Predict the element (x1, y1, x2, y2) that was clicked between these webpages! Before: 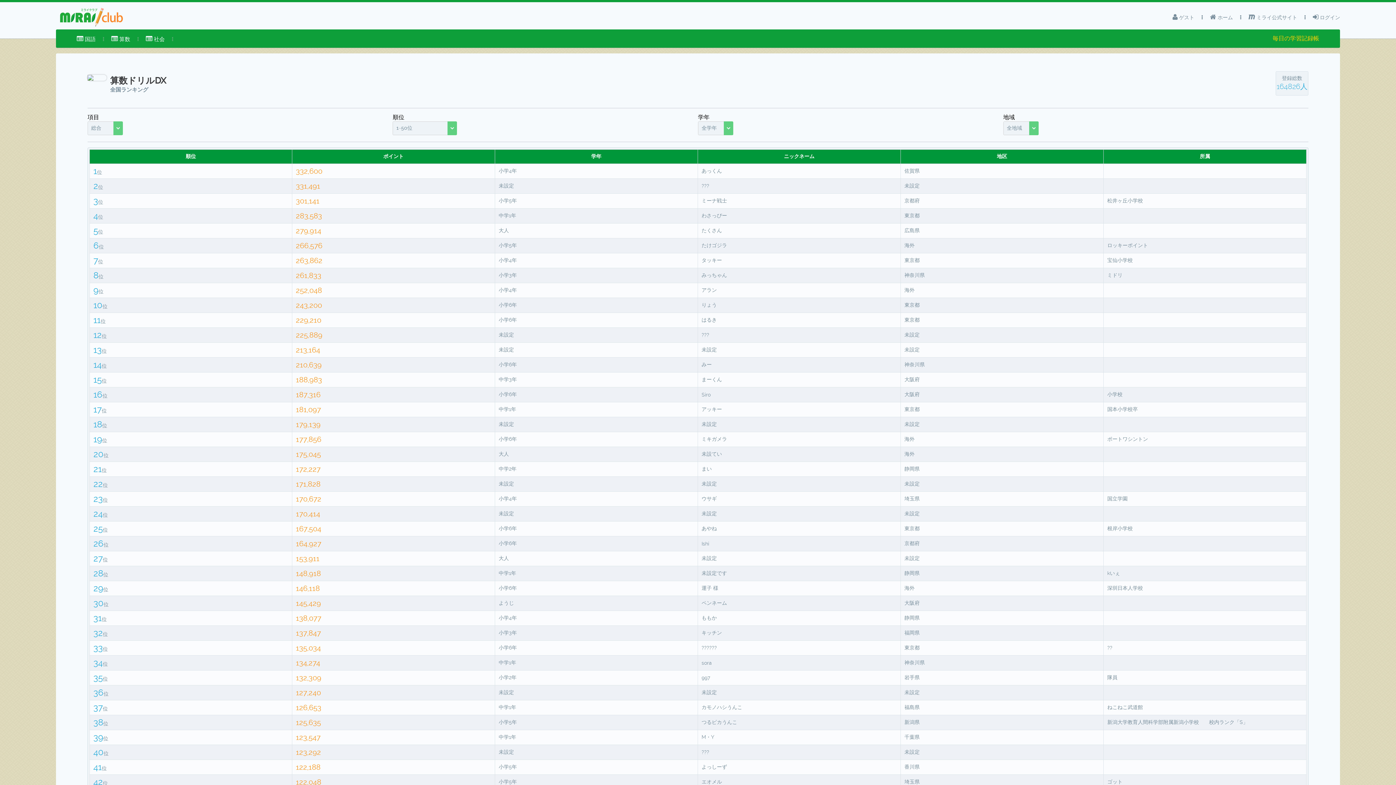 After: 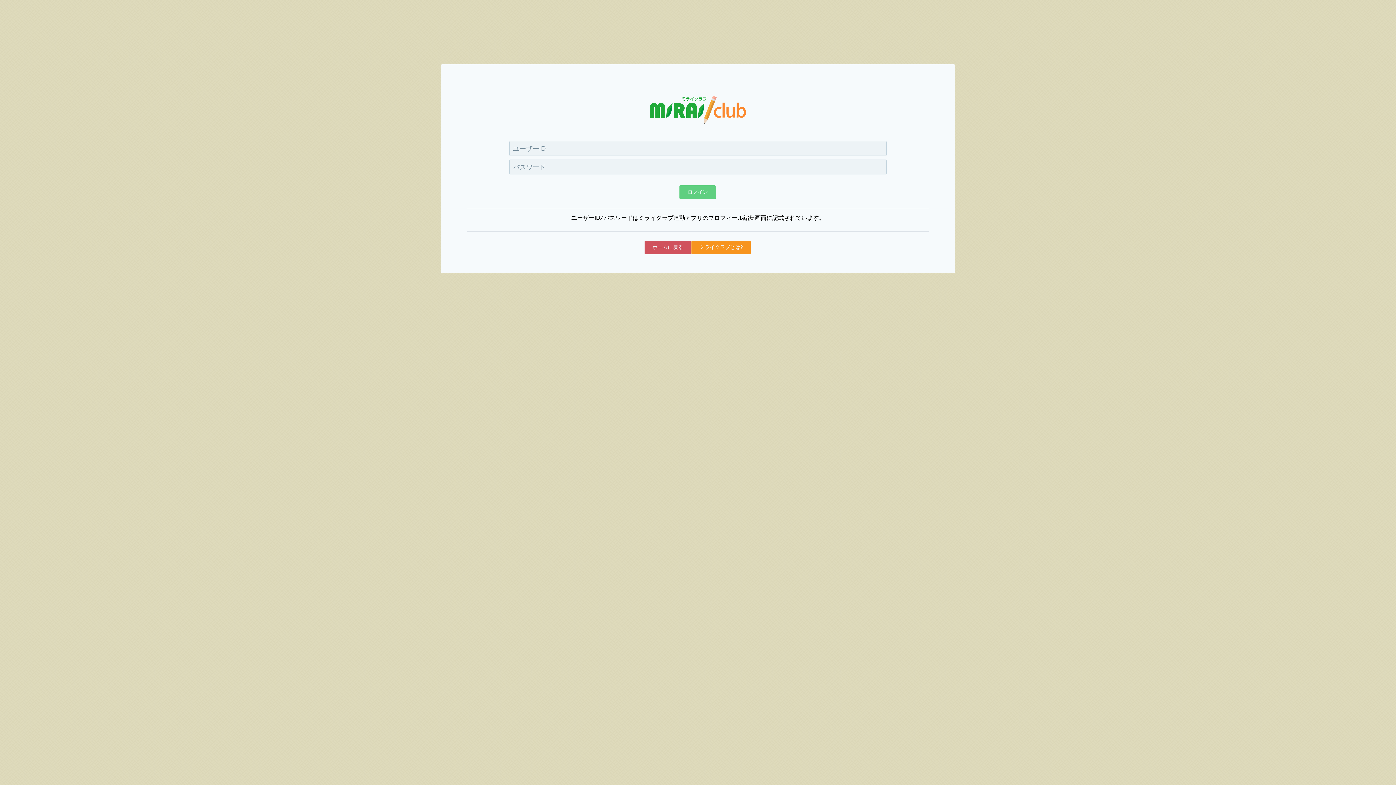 Action: label:  ログイン bbox: (1313, 10, 1340, 24)